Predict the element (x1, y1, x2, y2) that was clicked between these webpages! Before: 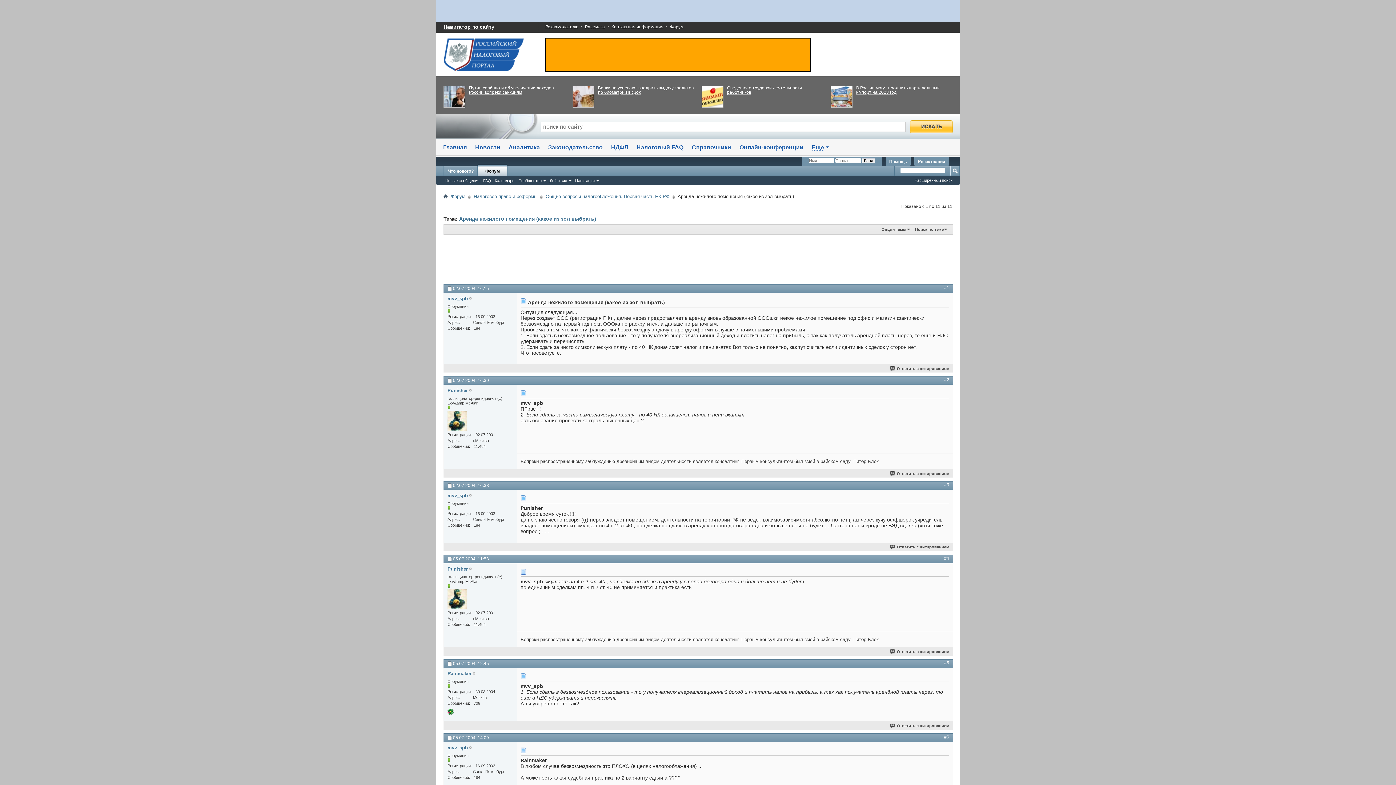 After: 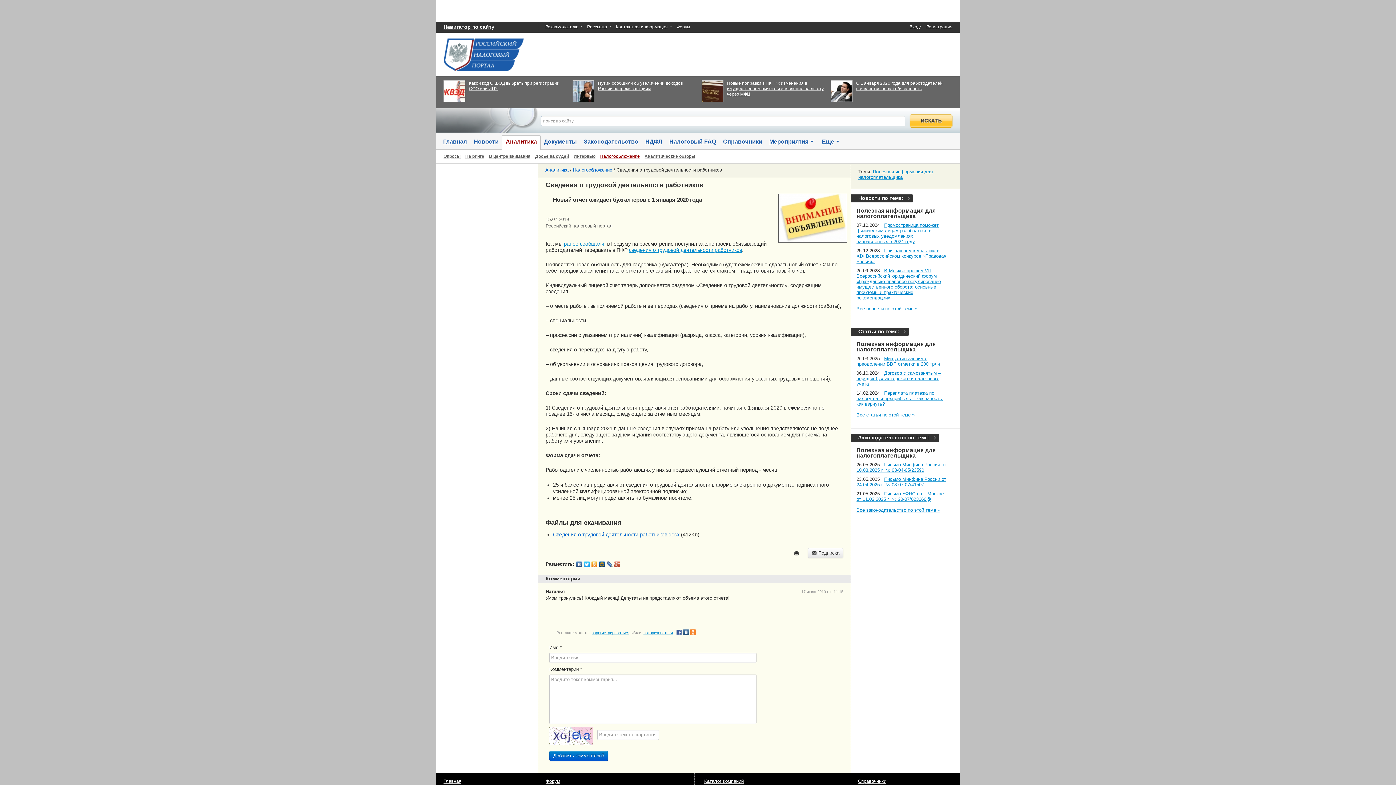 Action: bbox: (727, 85, 802, 94) label: Сведения о трудовой деятельности работников